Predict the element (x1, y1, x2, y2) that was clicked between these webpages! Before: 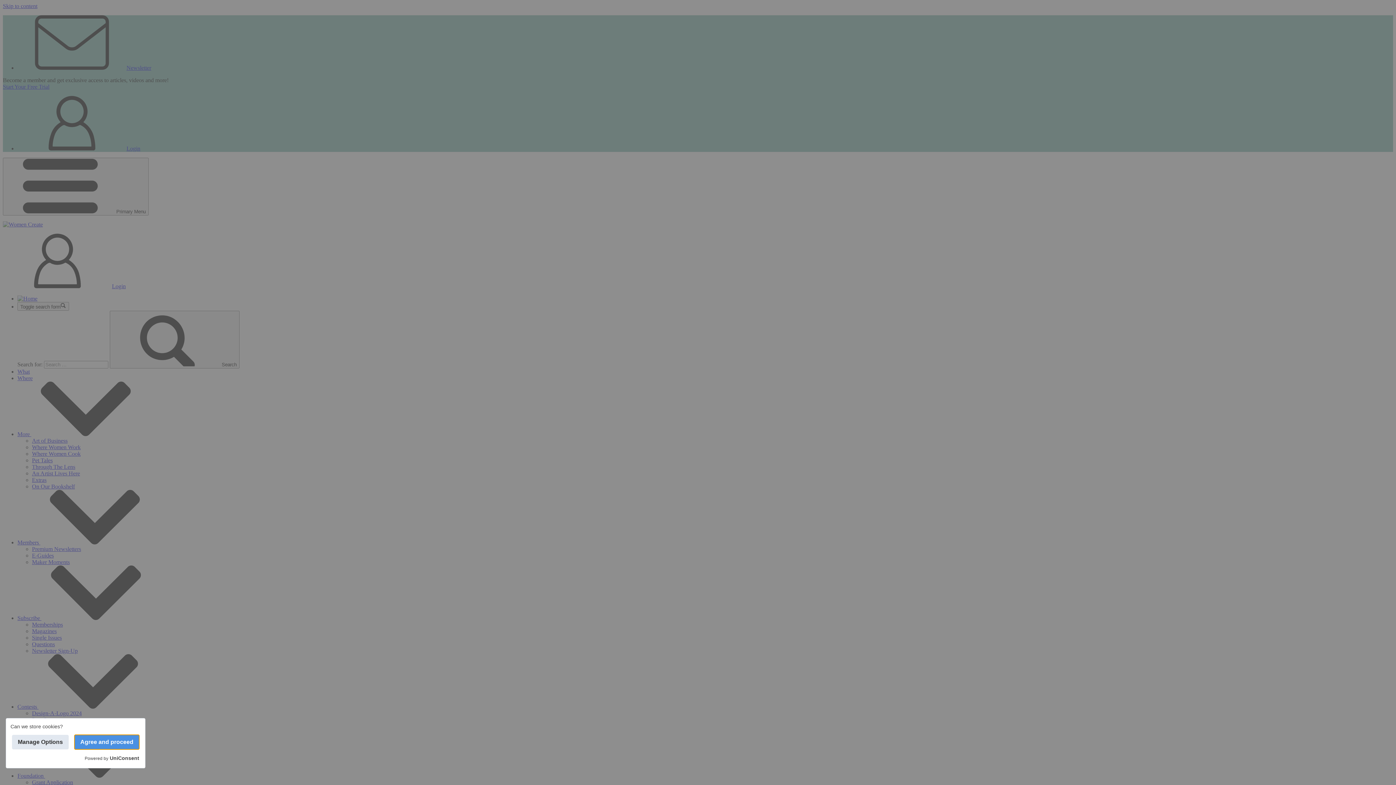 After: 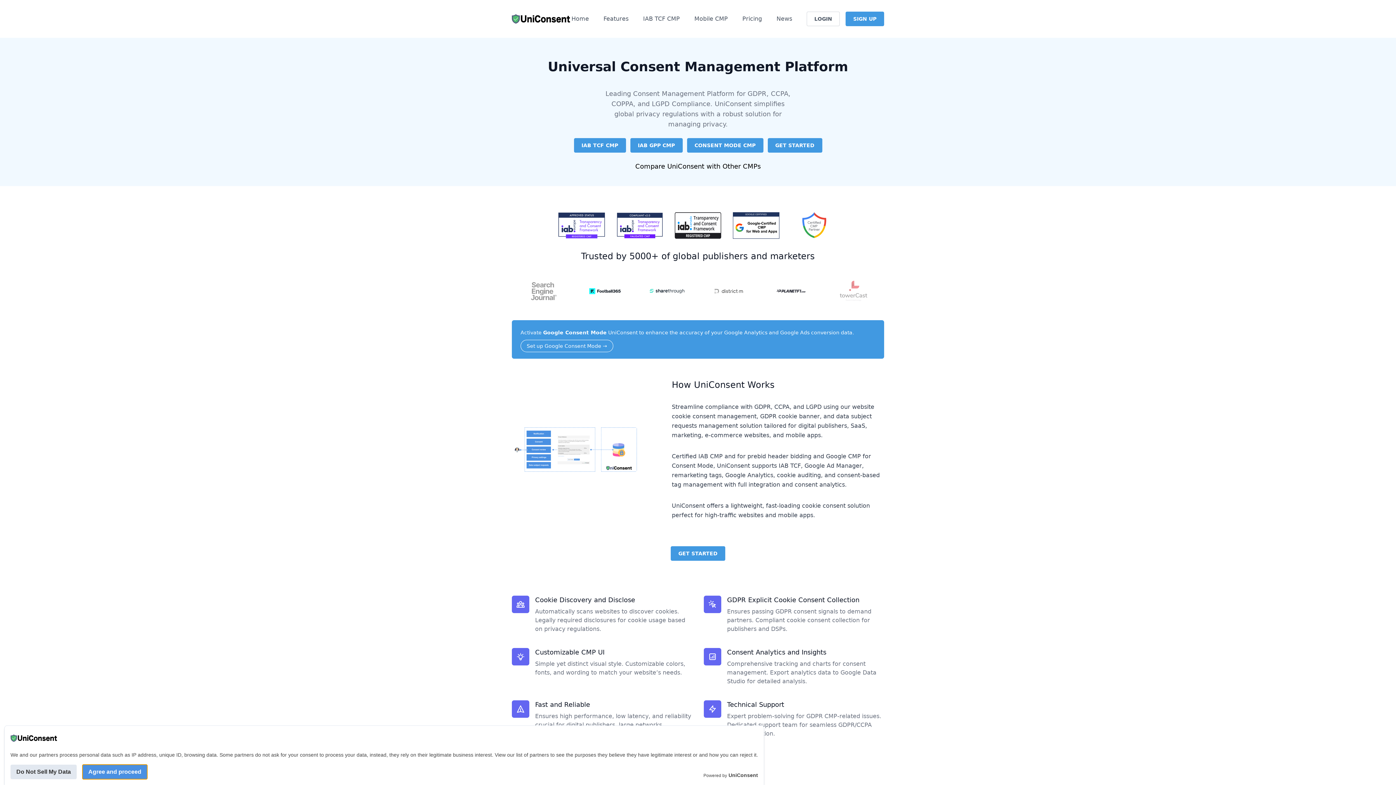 Action: bbox: (109, 754, 139, 762) label: UniConsent